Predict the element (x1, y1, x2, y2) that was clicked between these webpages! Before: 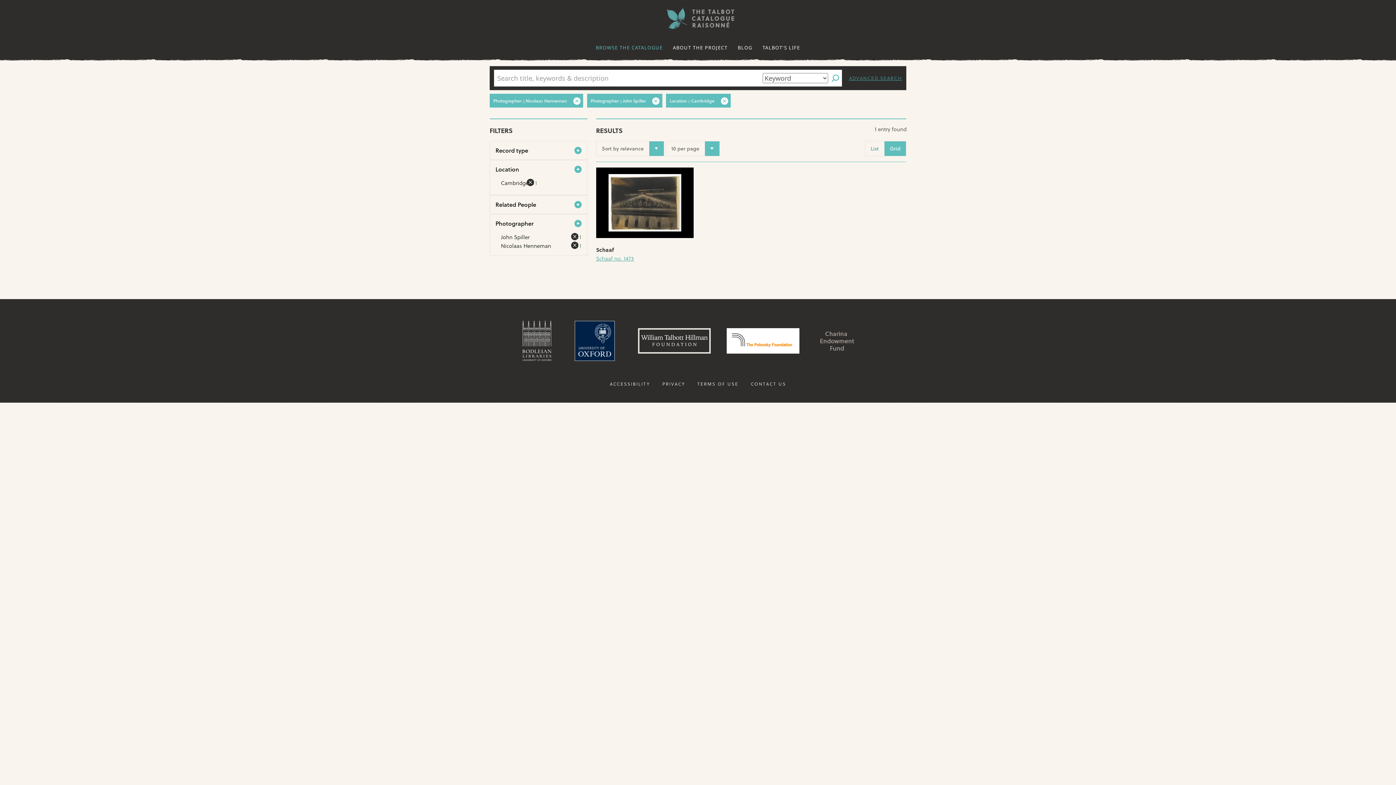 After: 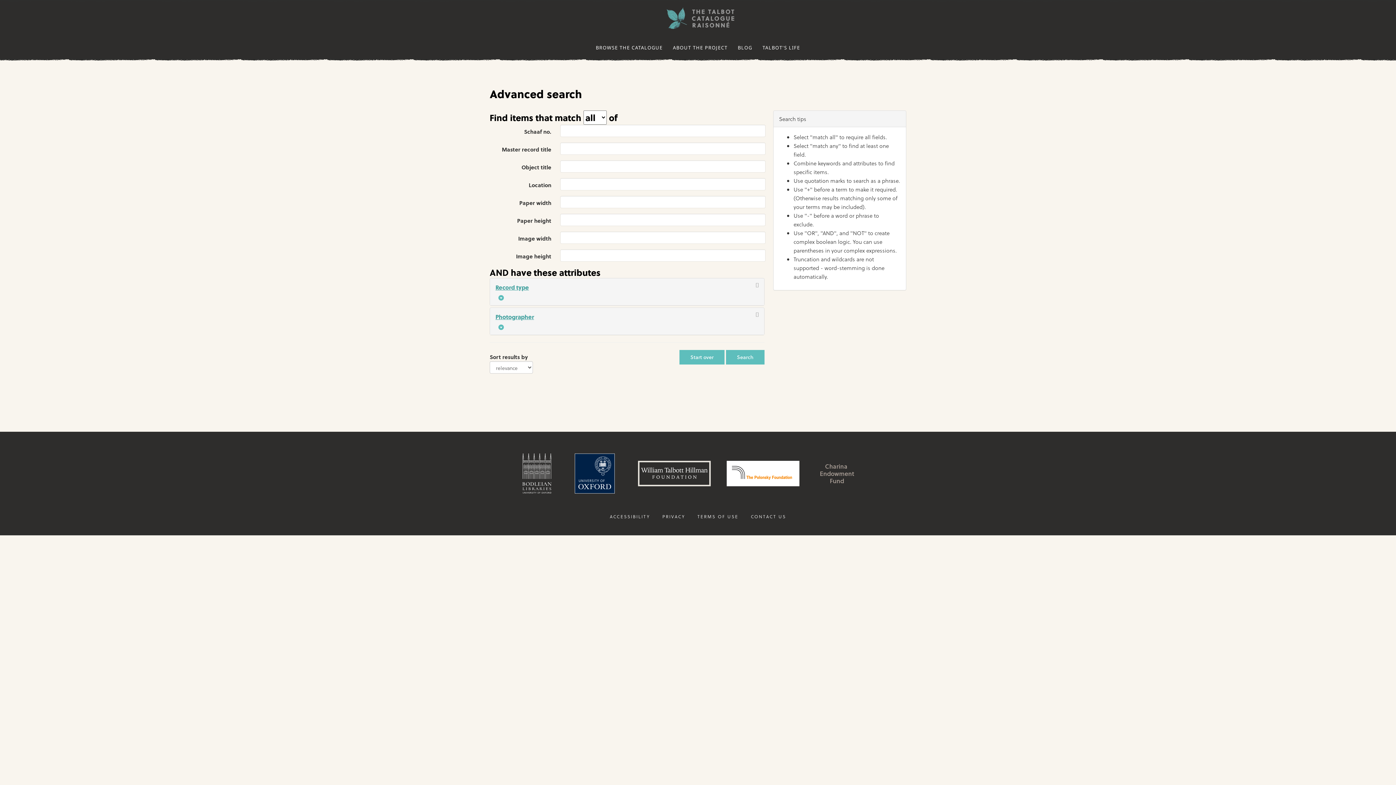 Action: label: ADVANCED SEARCH bbox: (849, 73, 902, 82)